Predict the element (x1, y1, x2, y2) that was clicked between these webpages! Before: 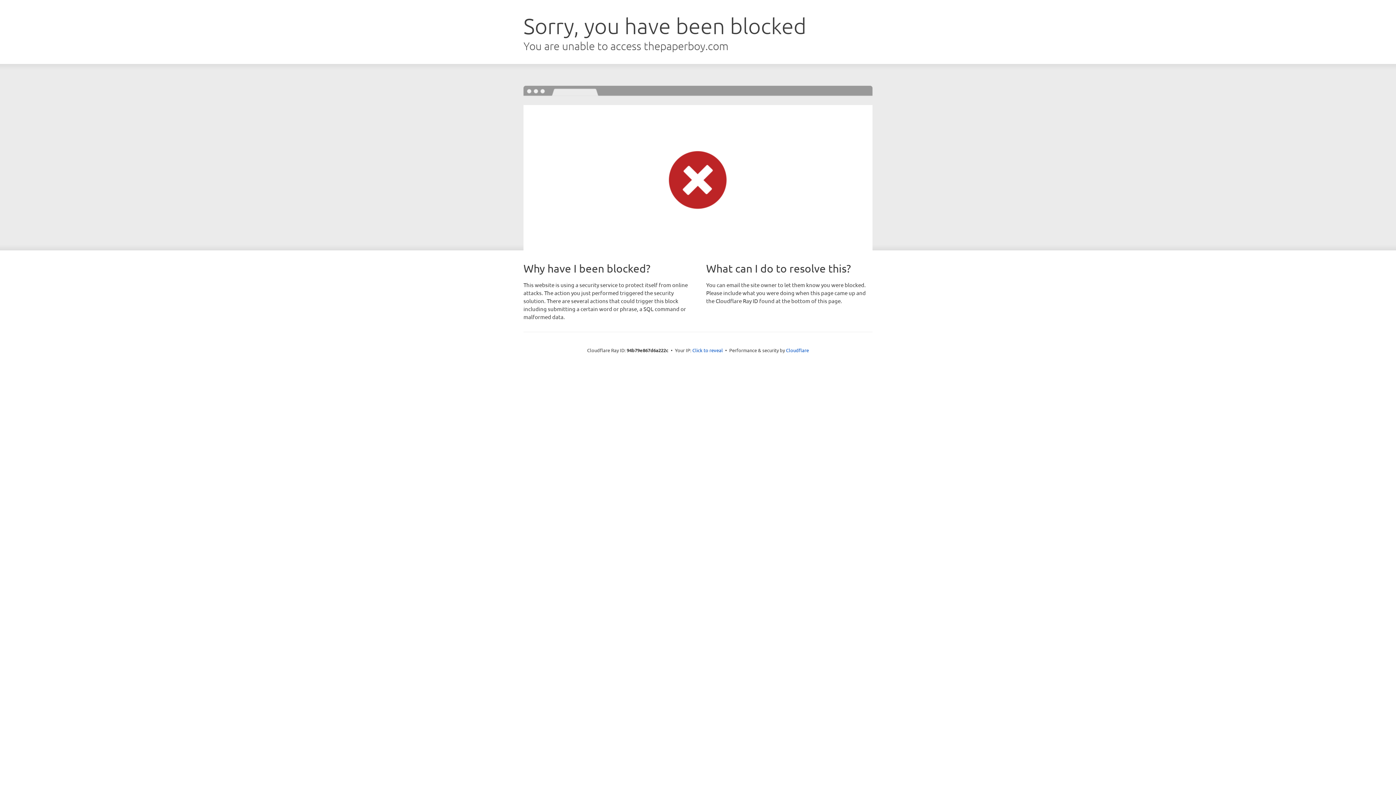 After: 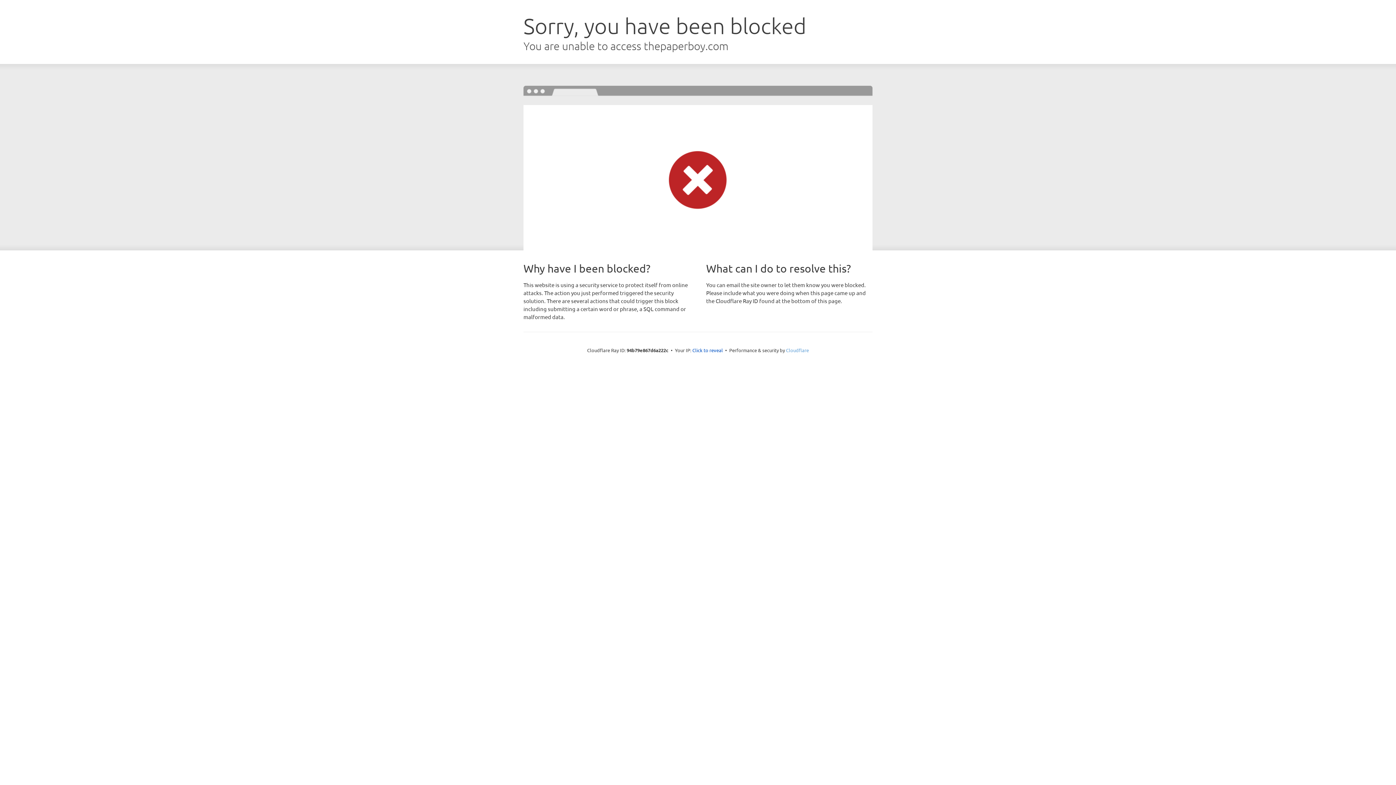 Action: label: Cloudflare bbox: (786, 347, 809, 353)